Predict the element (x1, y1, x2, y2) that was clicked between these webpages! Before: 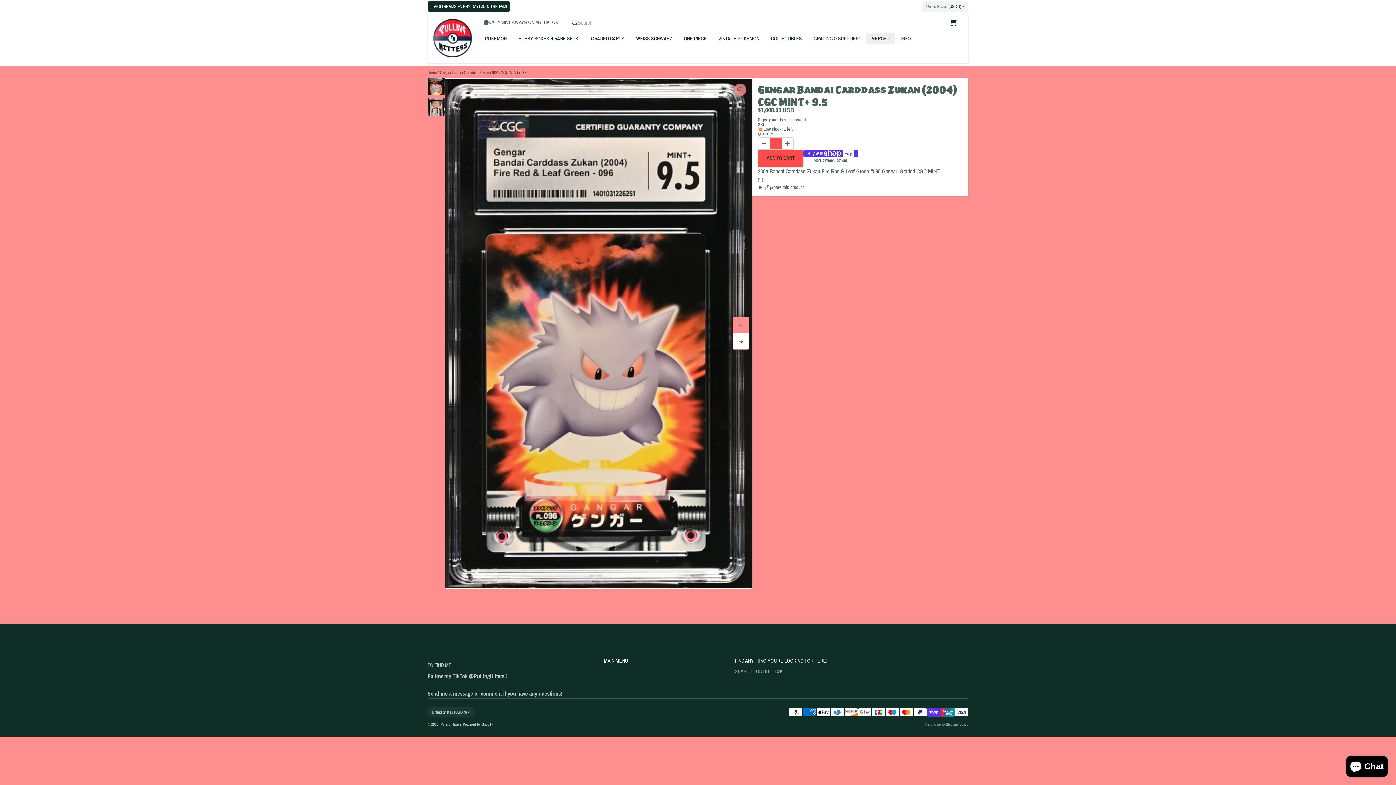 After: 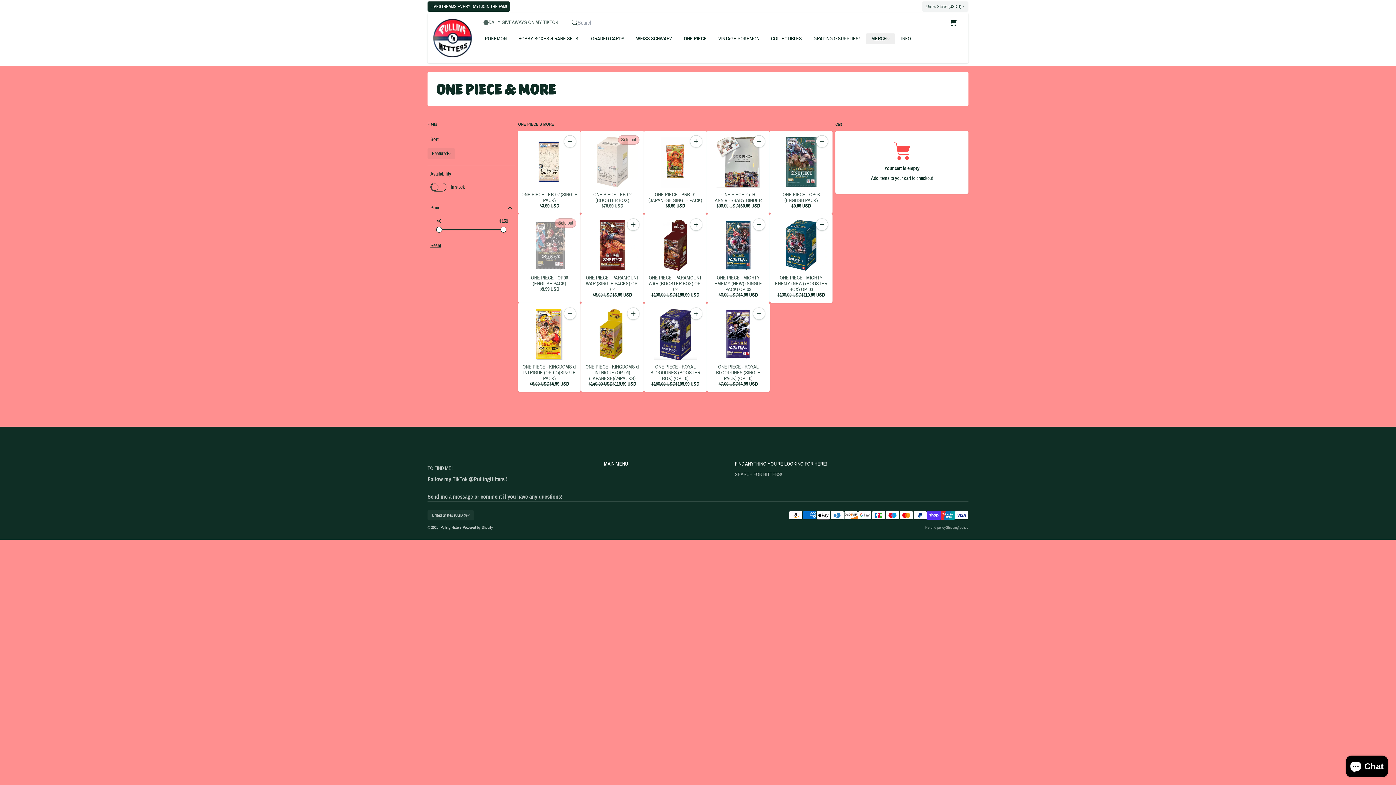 Action: bbox: (678, 33, 712, 44) label: ONE PIECE